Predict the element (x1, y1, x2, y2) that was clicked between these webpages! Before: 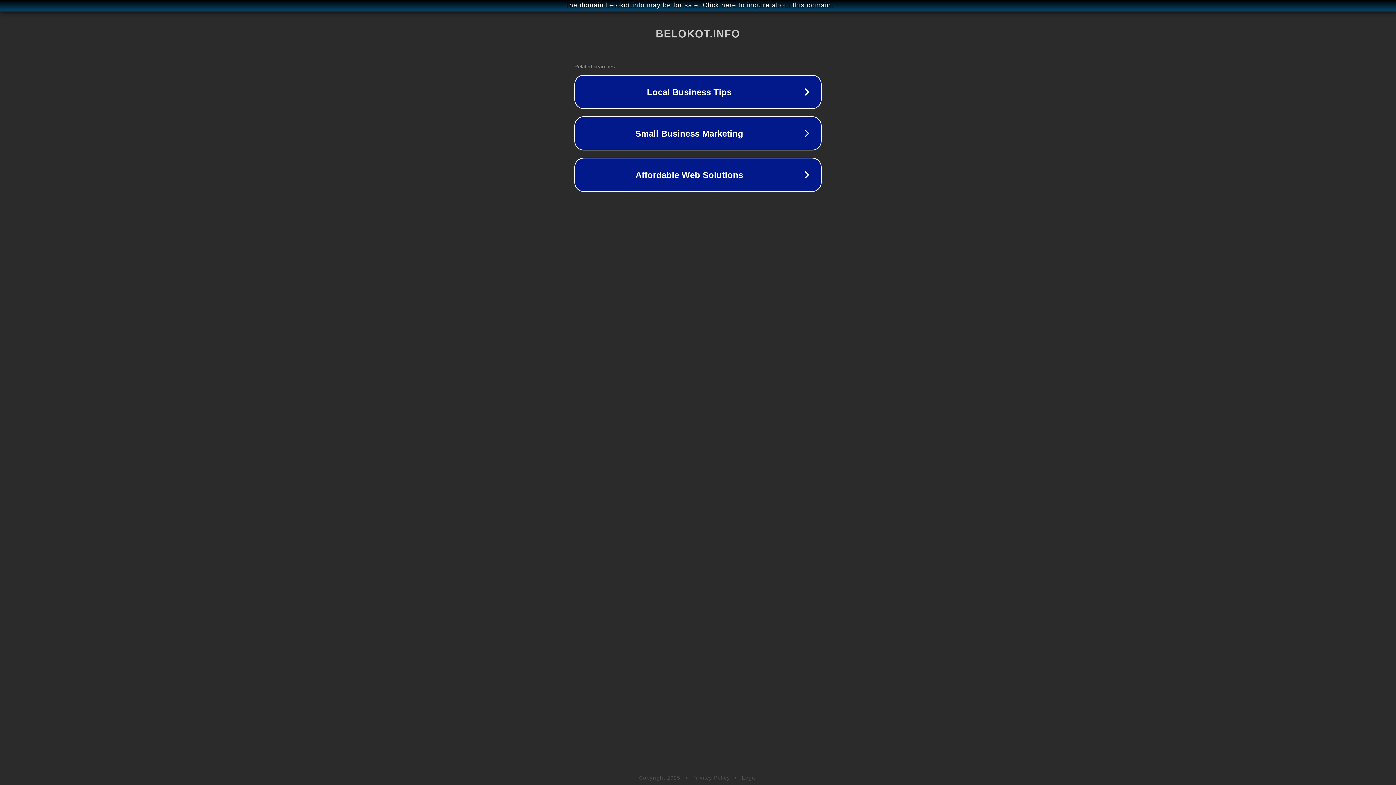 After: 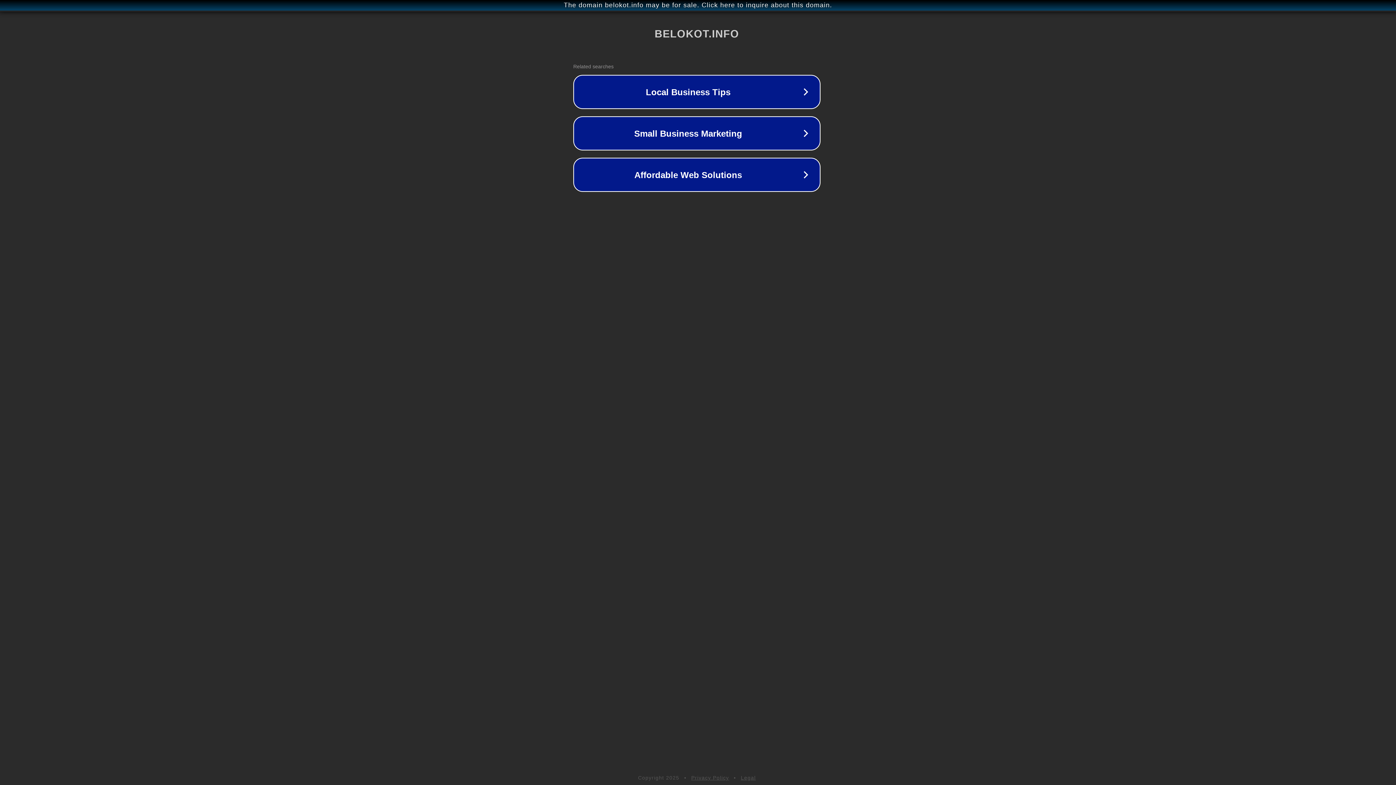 Action: label: The domain belokot.info may be for sale. Click here to inquire about this domain. bbox: (1, 1, 1397, 9)